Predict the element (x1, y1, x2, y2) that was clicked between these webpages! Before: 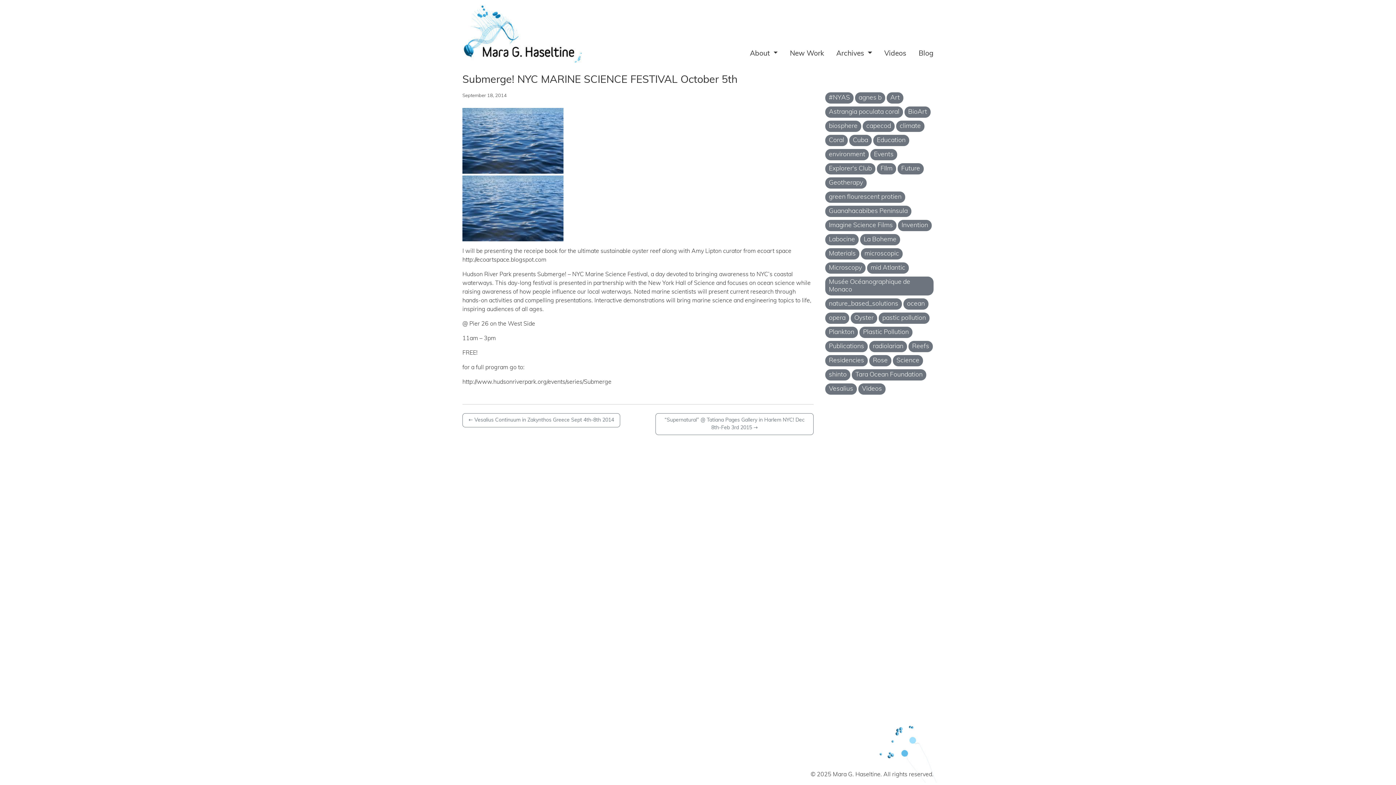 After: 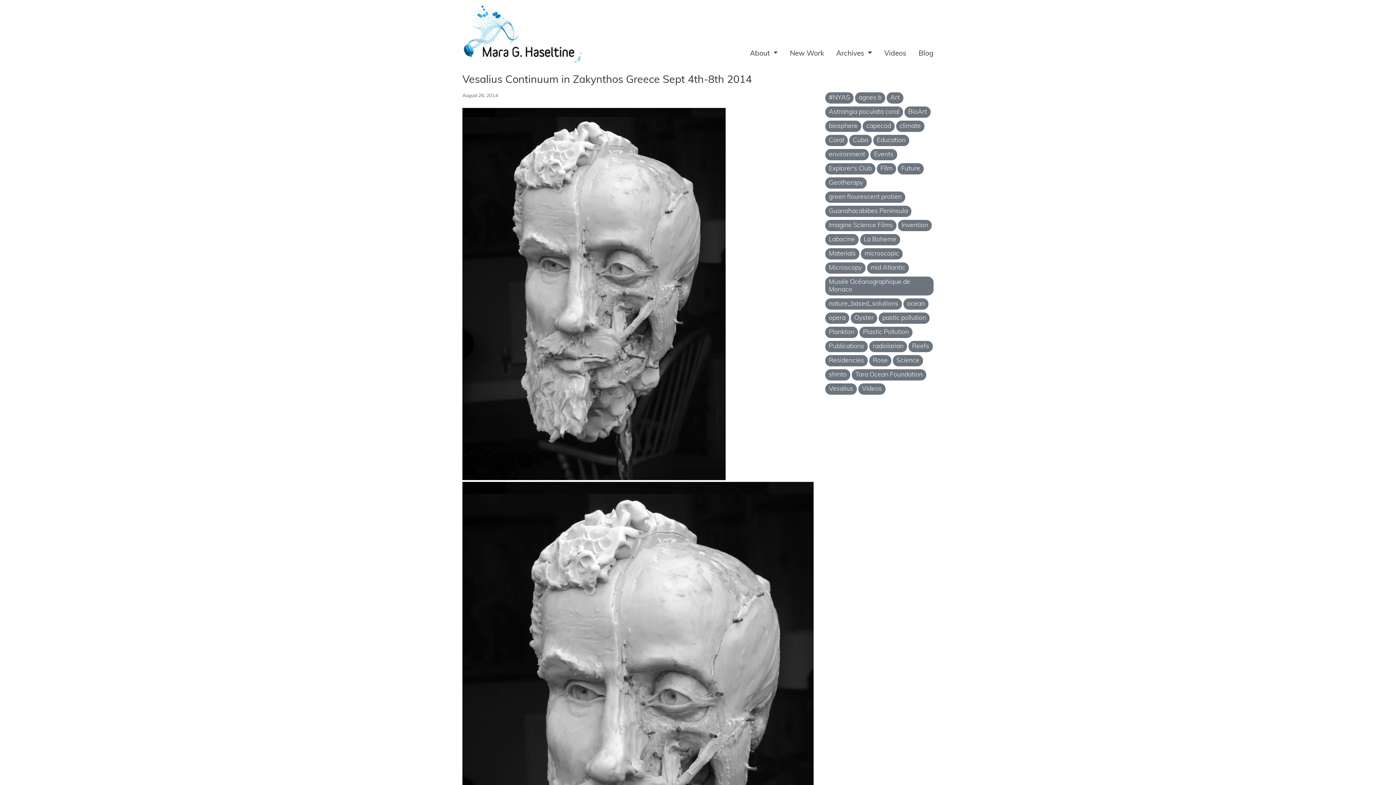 Action: bbox: (462, 413, 620, 427) label: ← Vesalius Continuum in Zakynthos Greece Sept 4th-8th 2014